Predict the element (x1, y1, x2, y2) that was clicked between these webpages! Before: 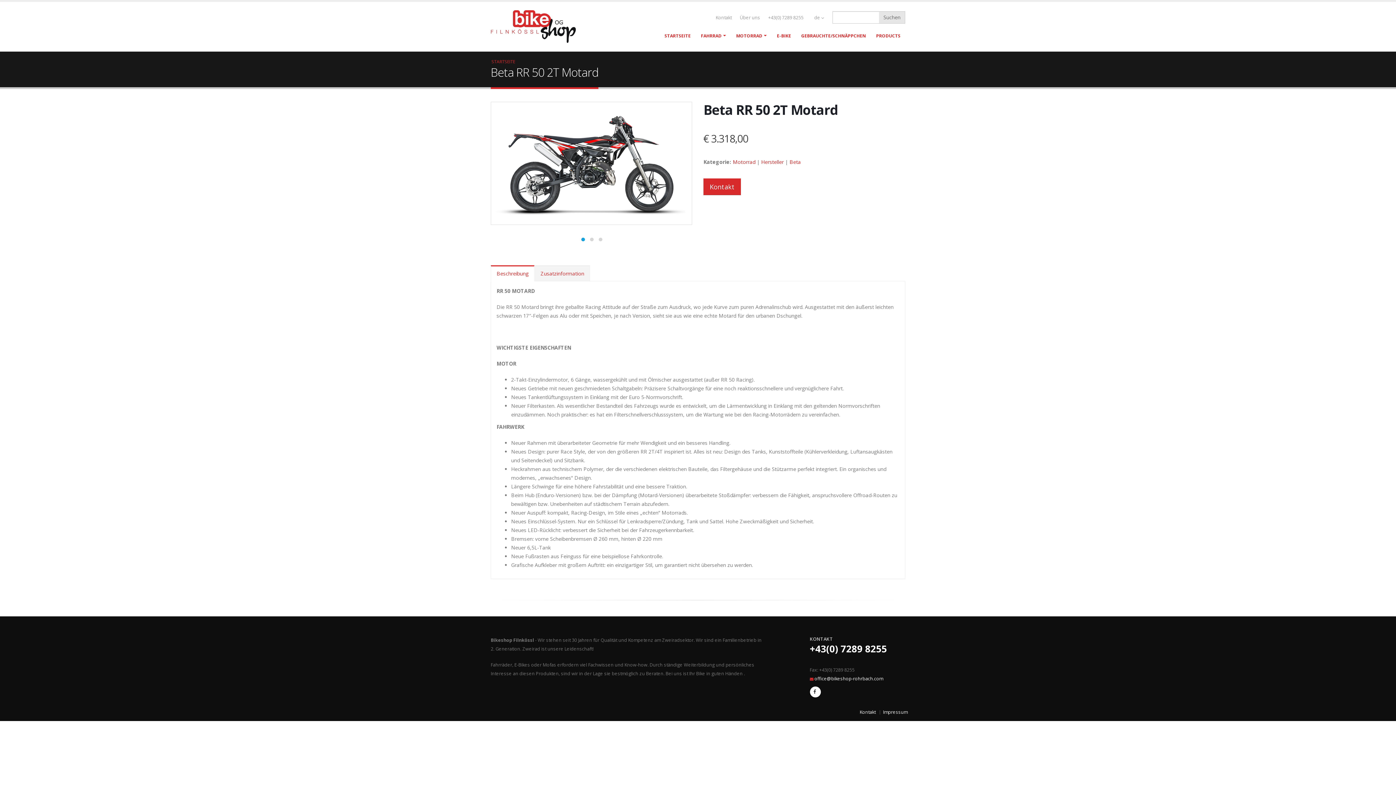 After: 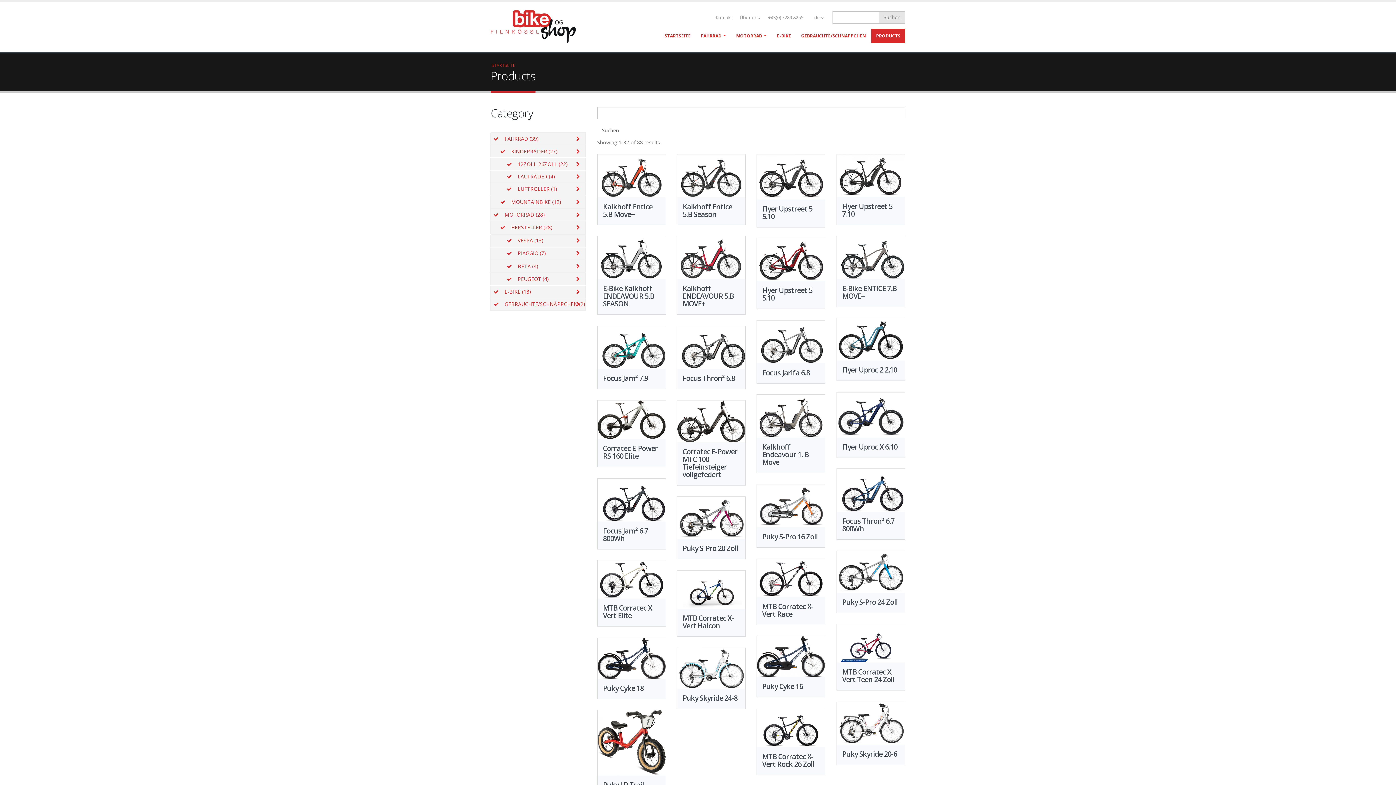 Action: bbox: (871, 28, 905, 43) label: PRODUCTS